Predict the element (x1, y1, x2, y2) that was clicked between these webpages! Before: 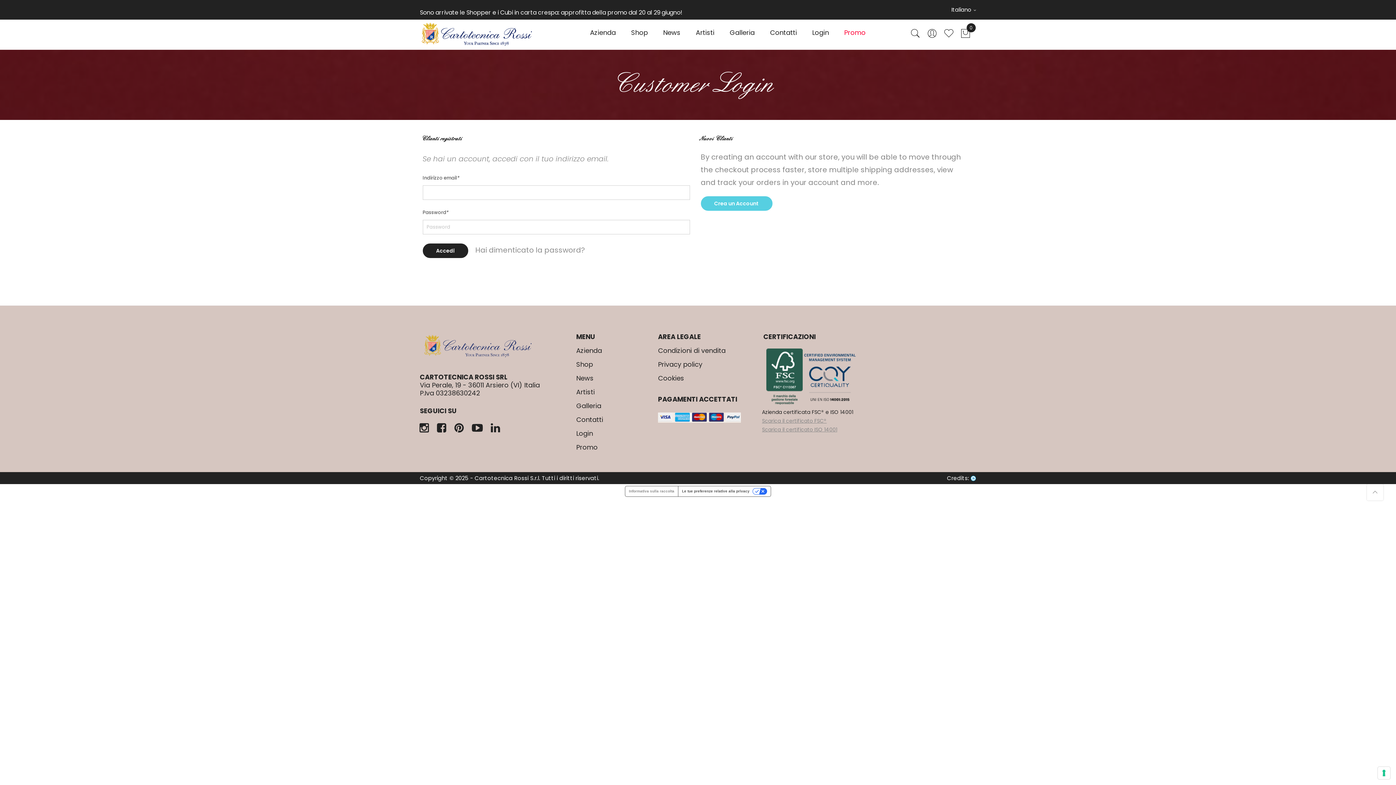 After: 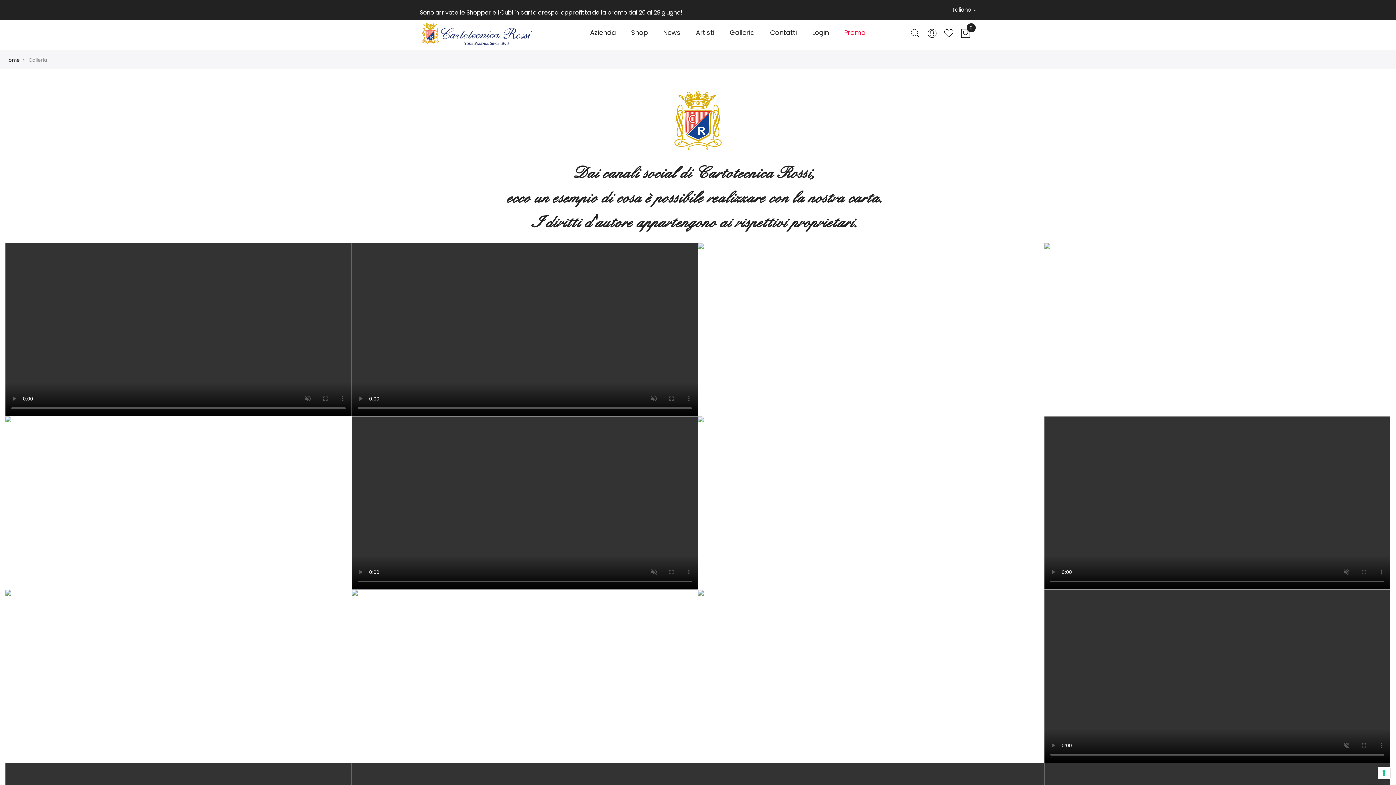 Action: label: Galleria bbox: (722, 19, 762, 45)